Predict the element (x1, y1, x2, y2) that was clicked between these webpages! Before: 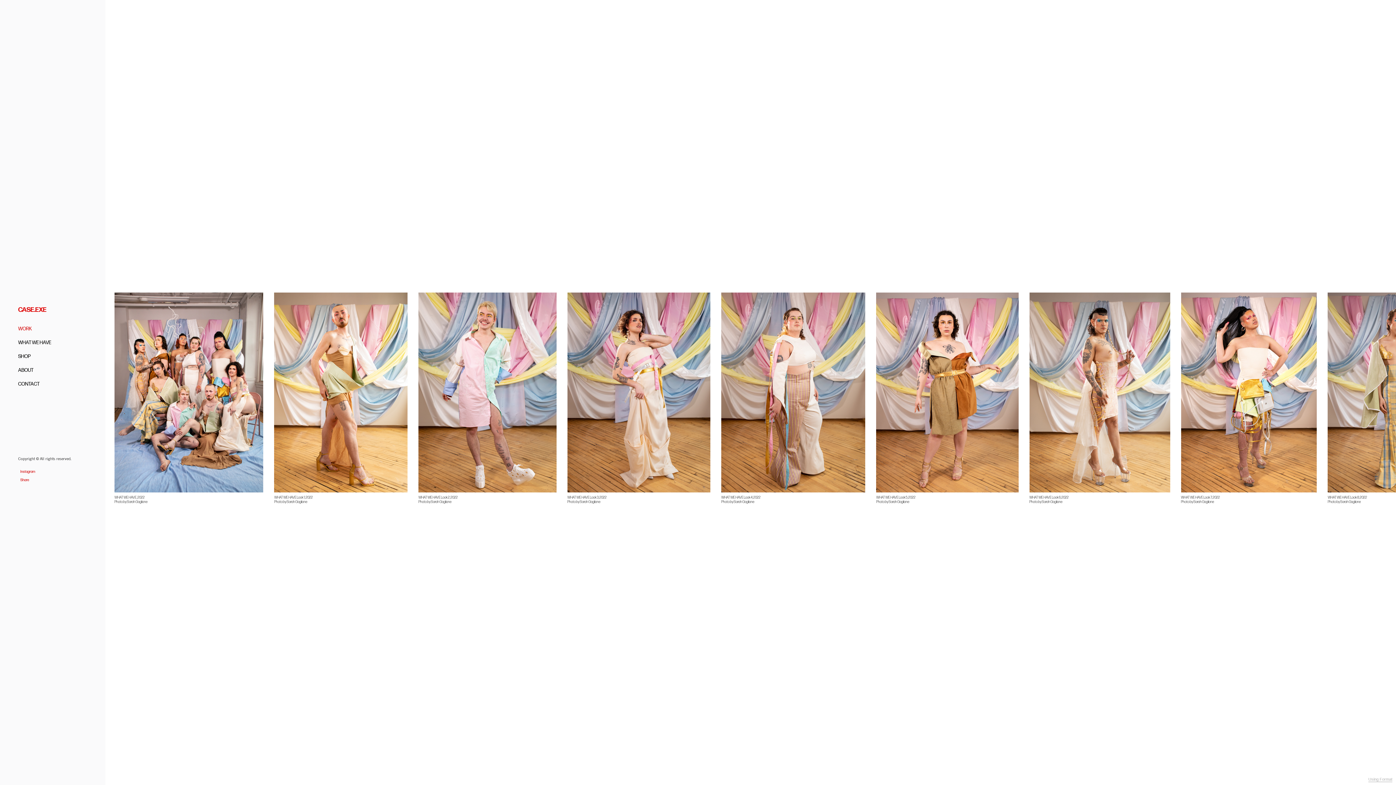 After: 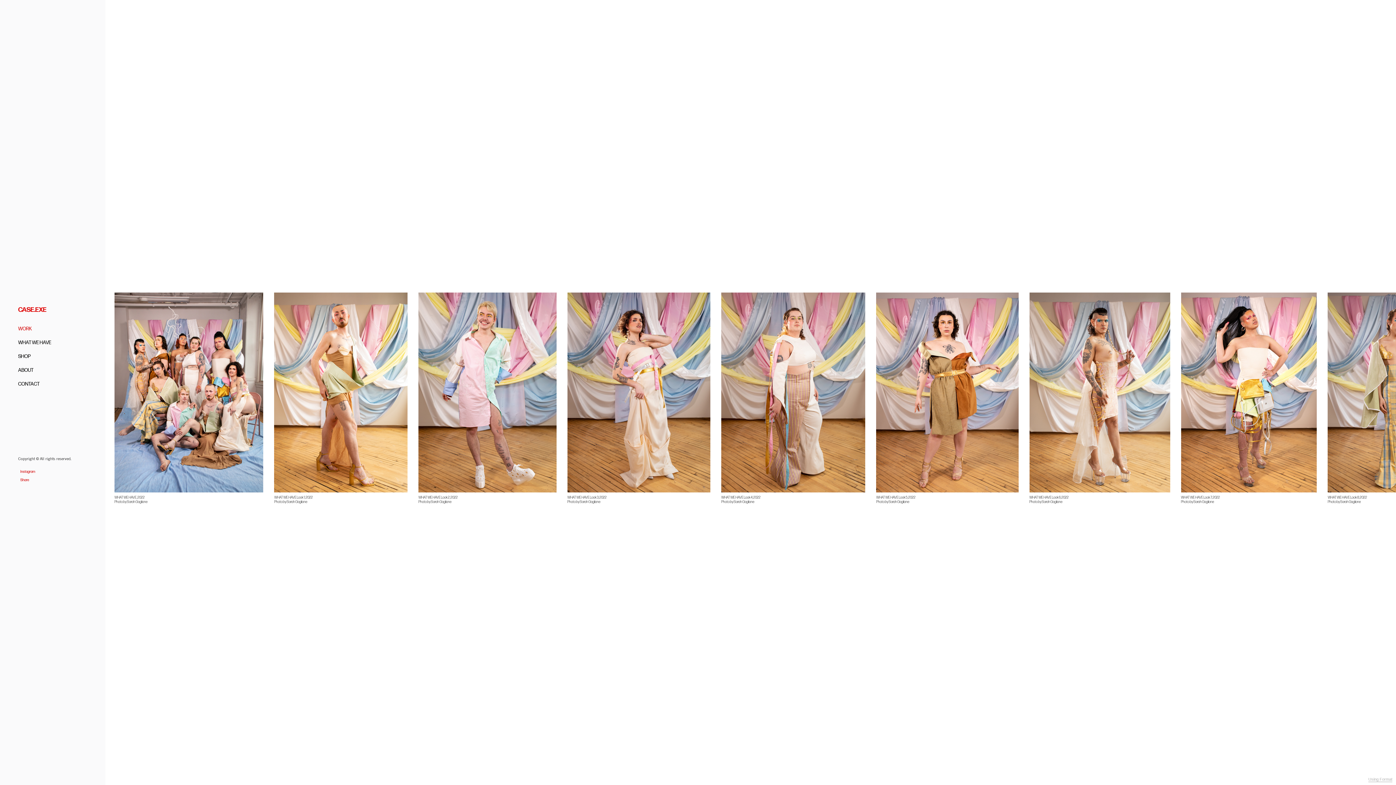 Action: bbox: (18, 468, 37, 475) label: Instagram